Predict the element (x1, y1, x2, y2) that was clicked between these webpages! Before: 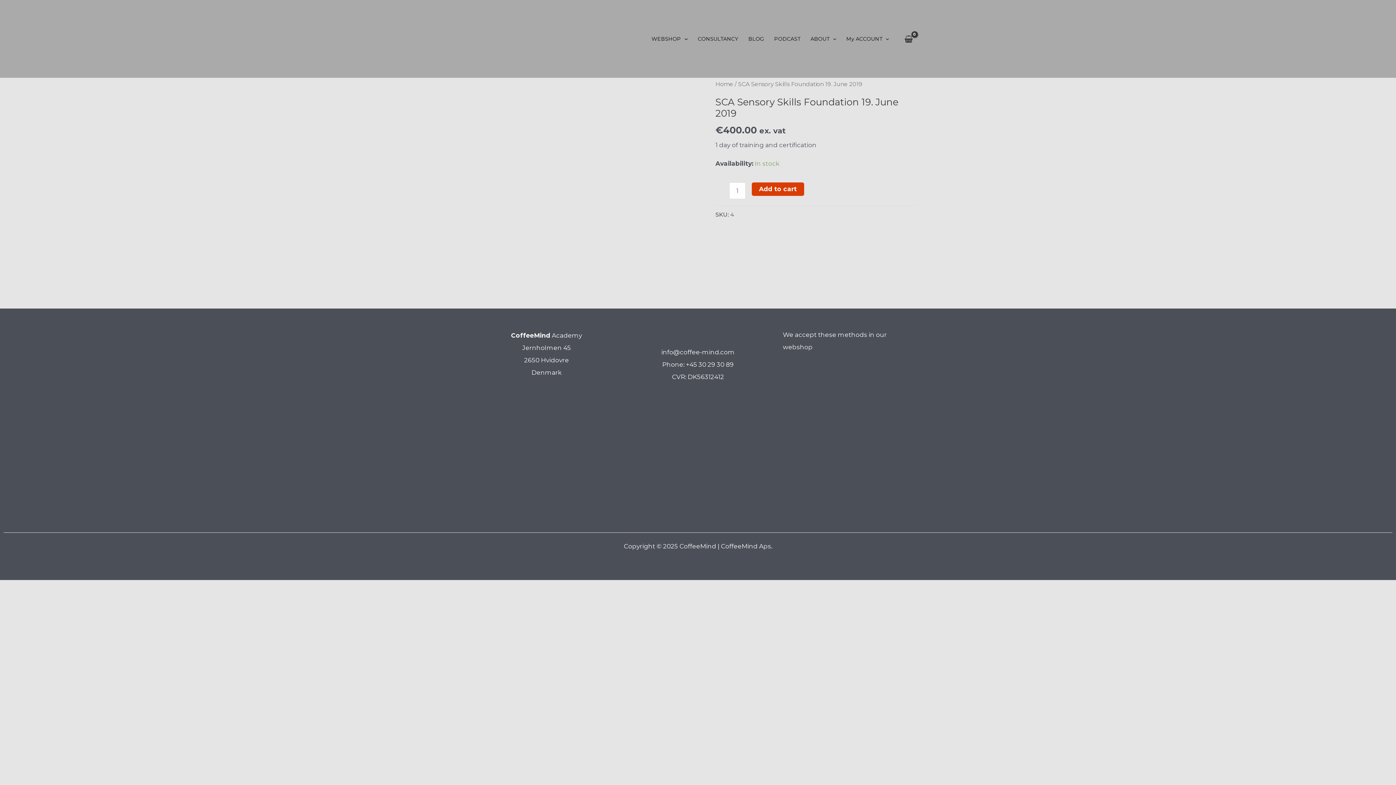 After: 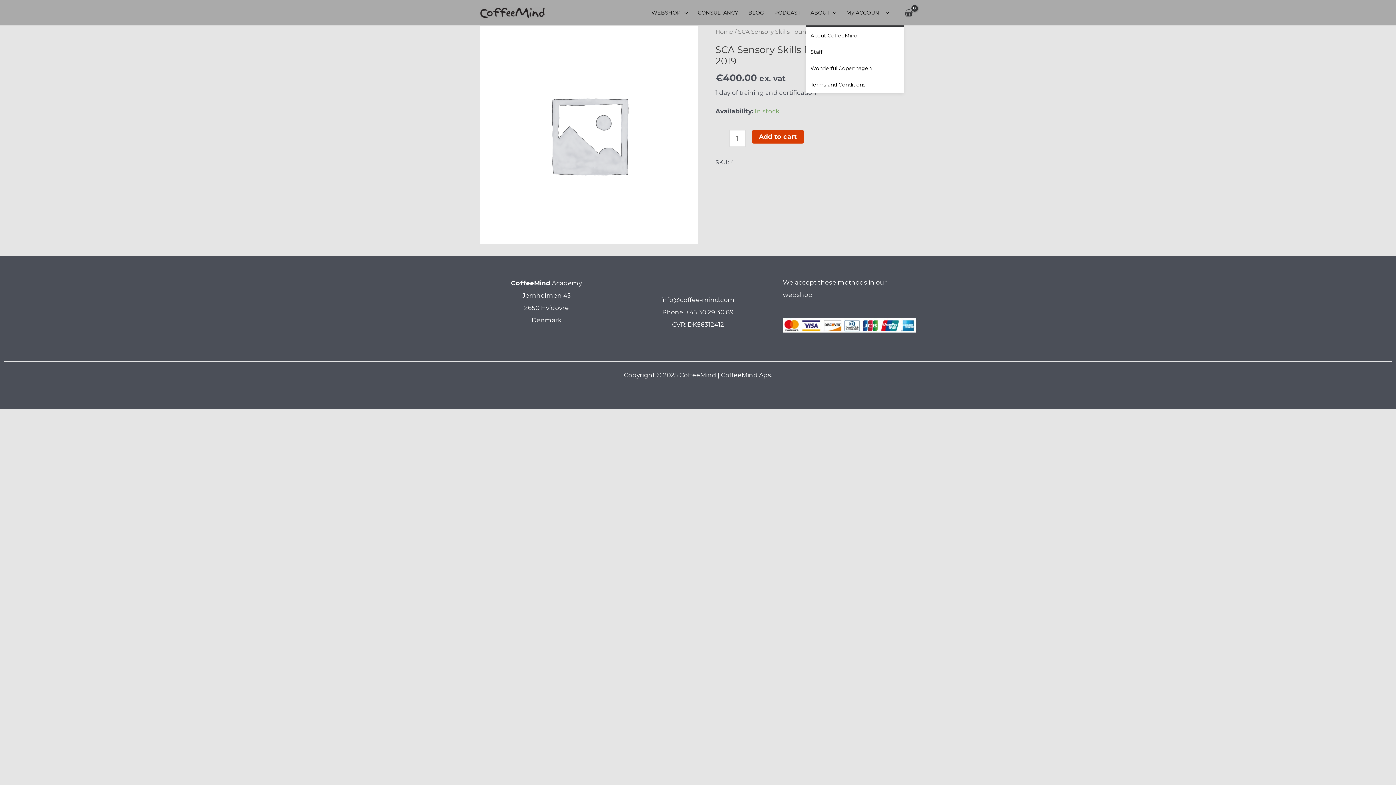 Action: bbox: (805, 26, 841, 51) label: ABOUT